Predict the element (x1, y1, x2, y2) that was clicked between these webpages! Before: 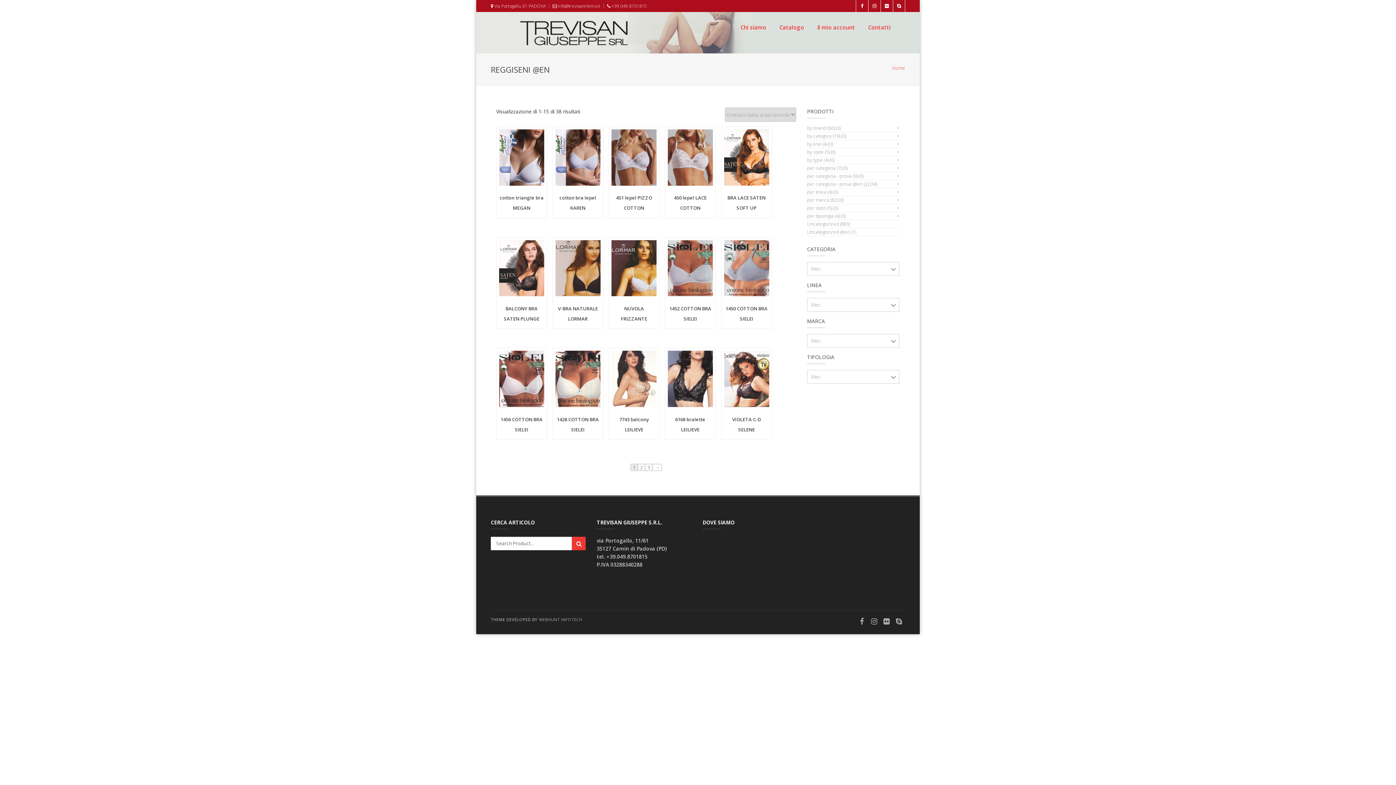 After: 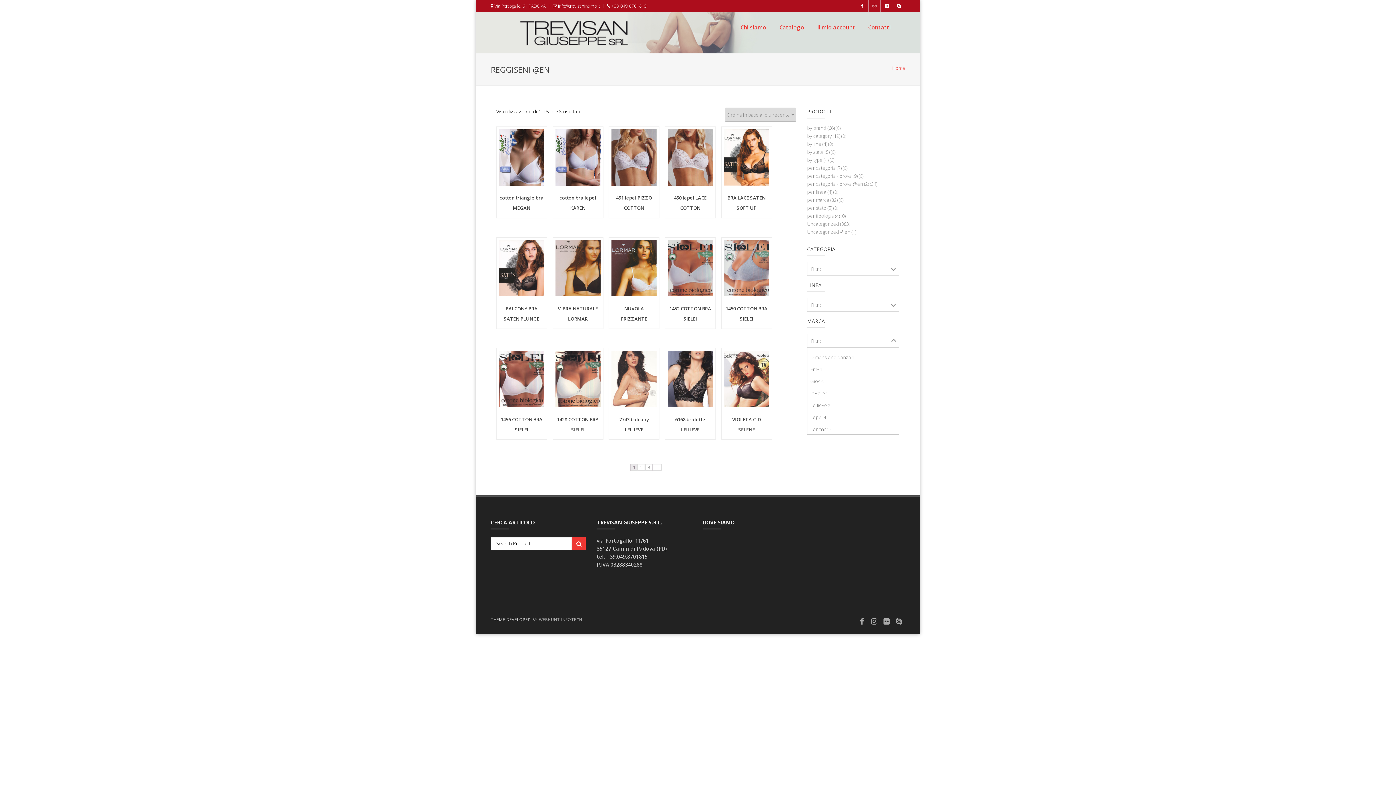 Action: label: Filtri: bbox: (807, 334, 899, 348)